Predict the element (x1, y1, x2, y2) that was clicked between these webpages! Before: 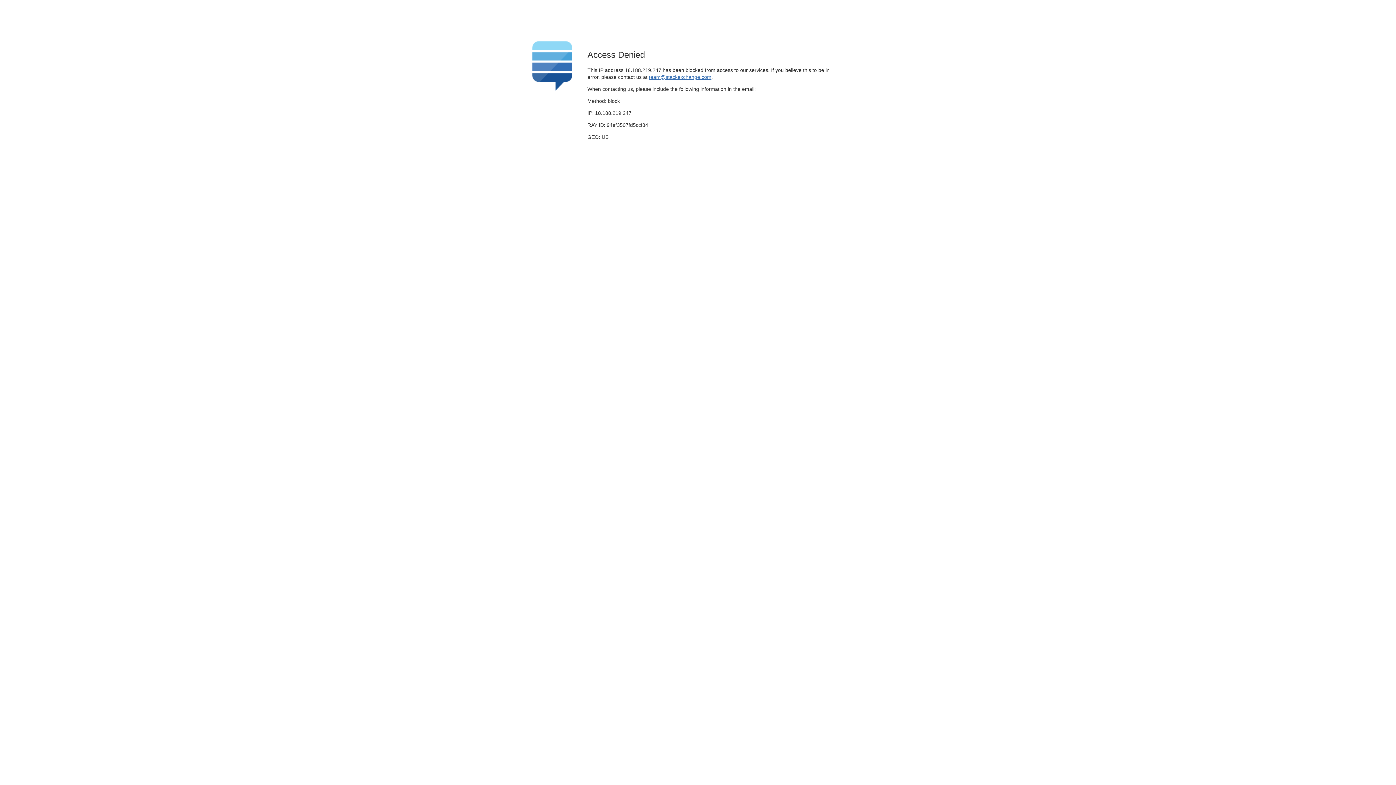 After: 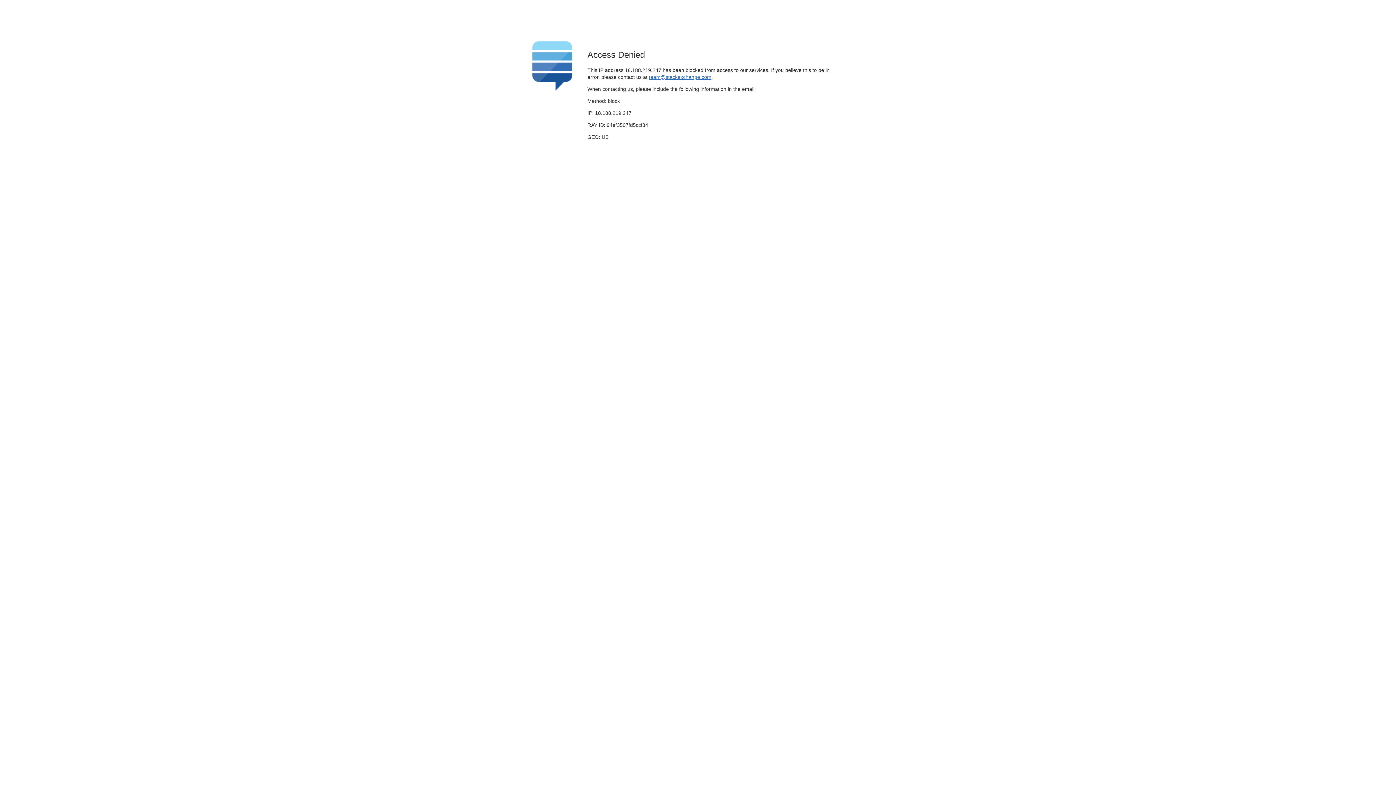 Action: label: team@stackexchange.com bbox: (649, 74, 711, 79)